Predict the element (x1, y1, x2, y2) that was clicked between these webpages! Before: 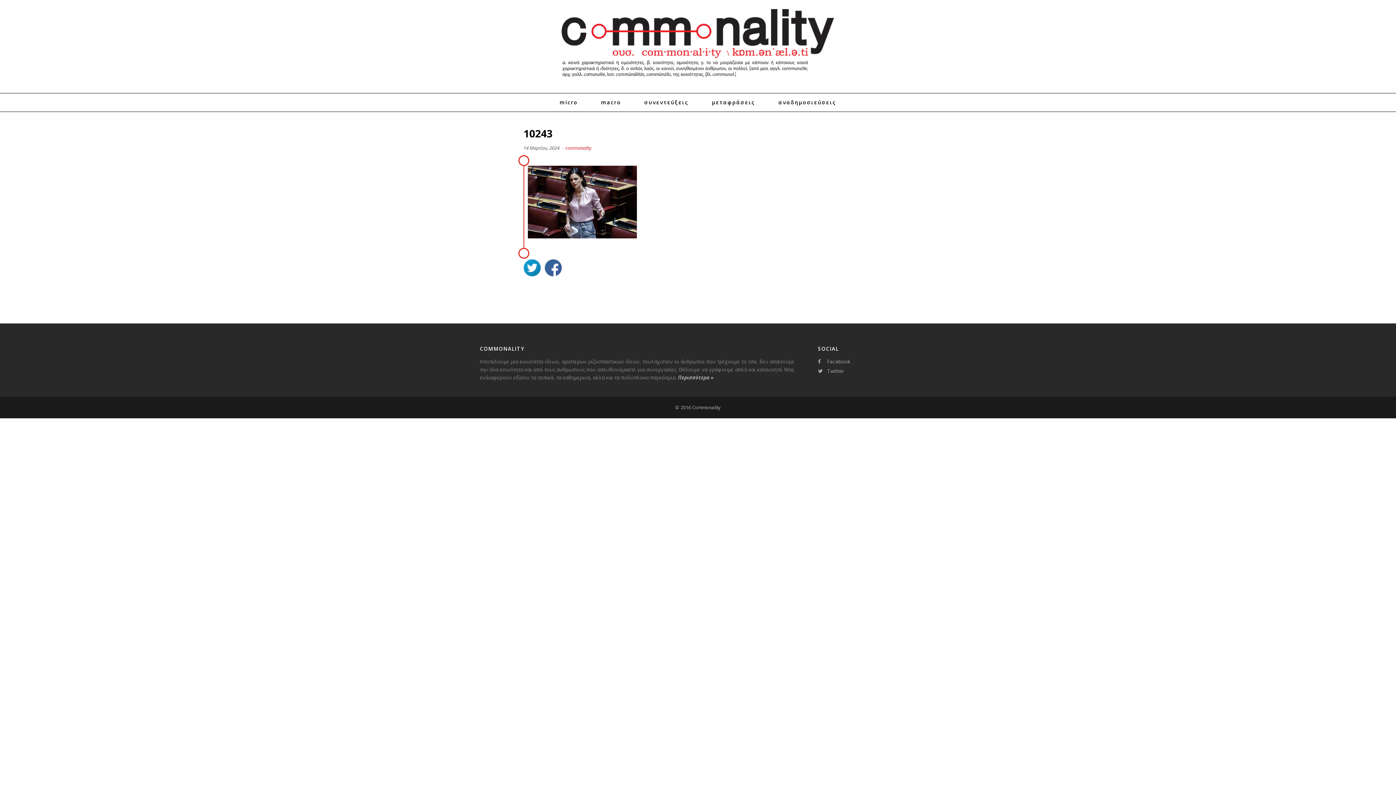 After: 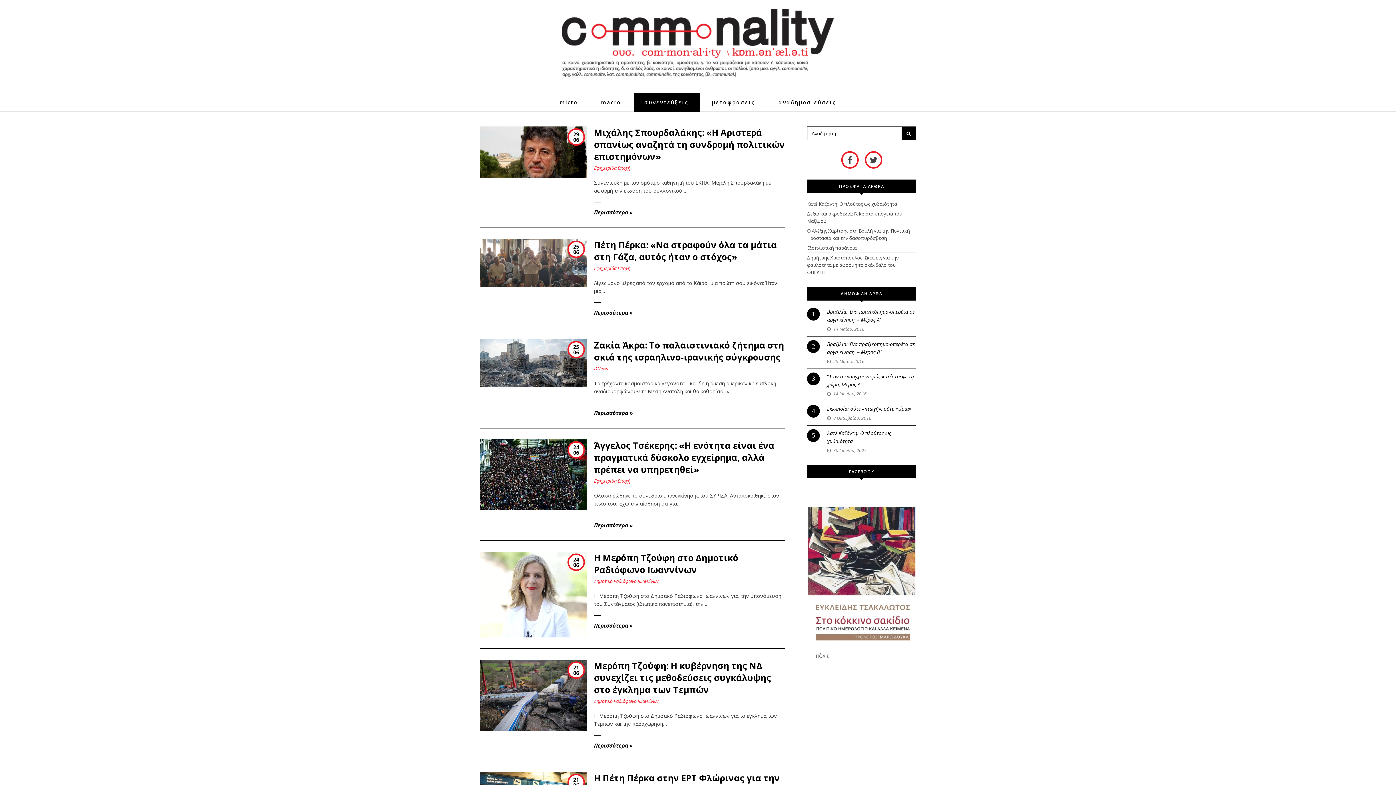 Action: bbox: (633, 93, 699, 111) label: συνεντεύξεις